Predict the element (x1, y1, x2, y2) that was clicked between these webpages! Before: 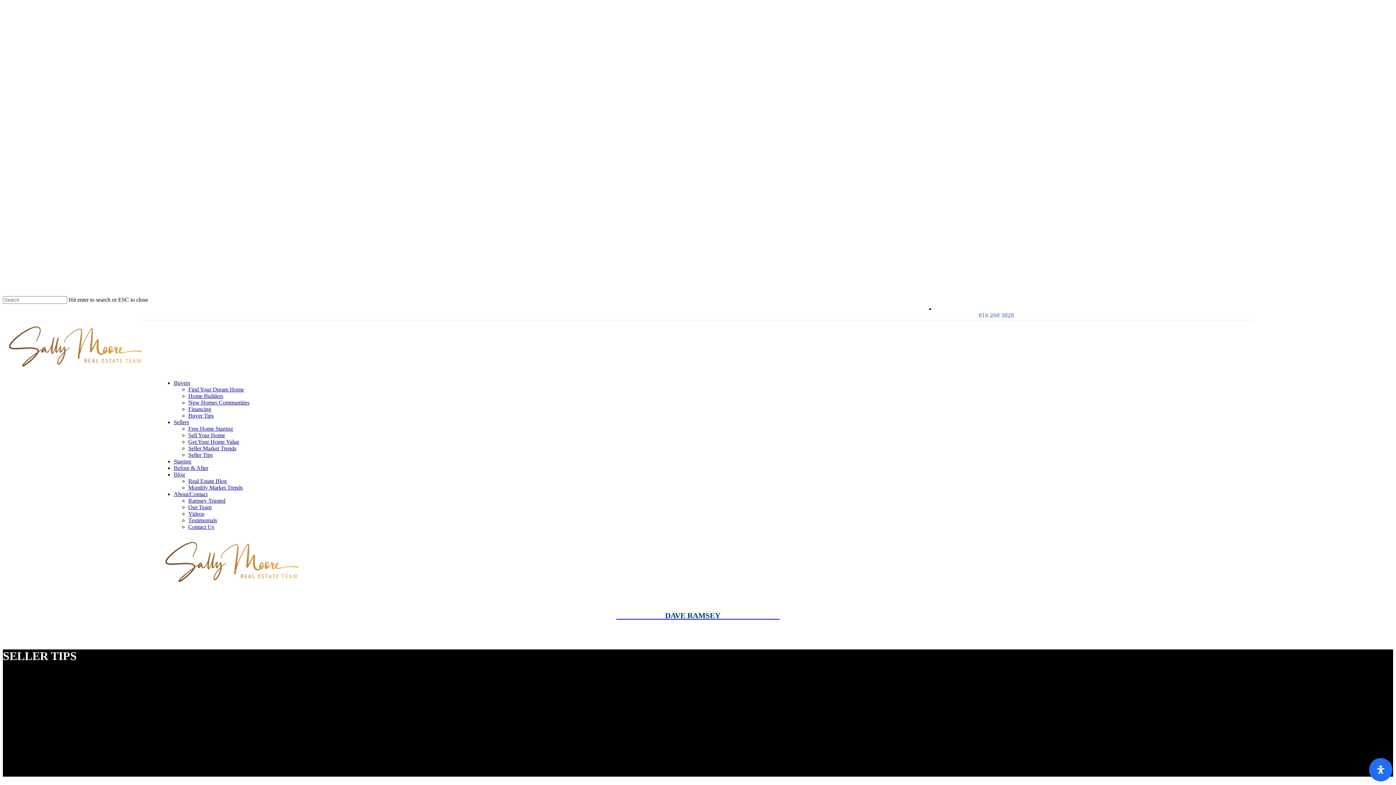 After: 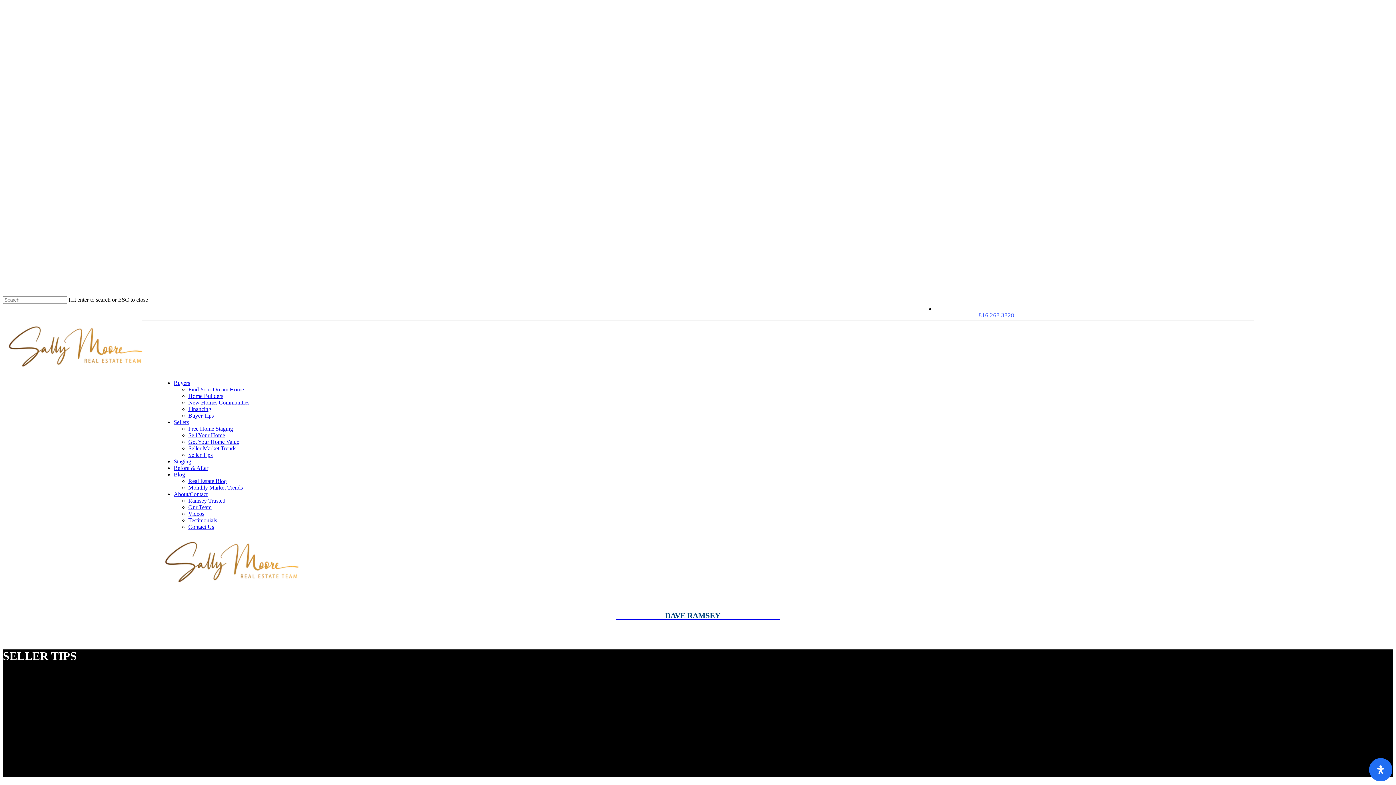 Action: bbox: (188, 438, 239, 445) label: Get Your Home Value